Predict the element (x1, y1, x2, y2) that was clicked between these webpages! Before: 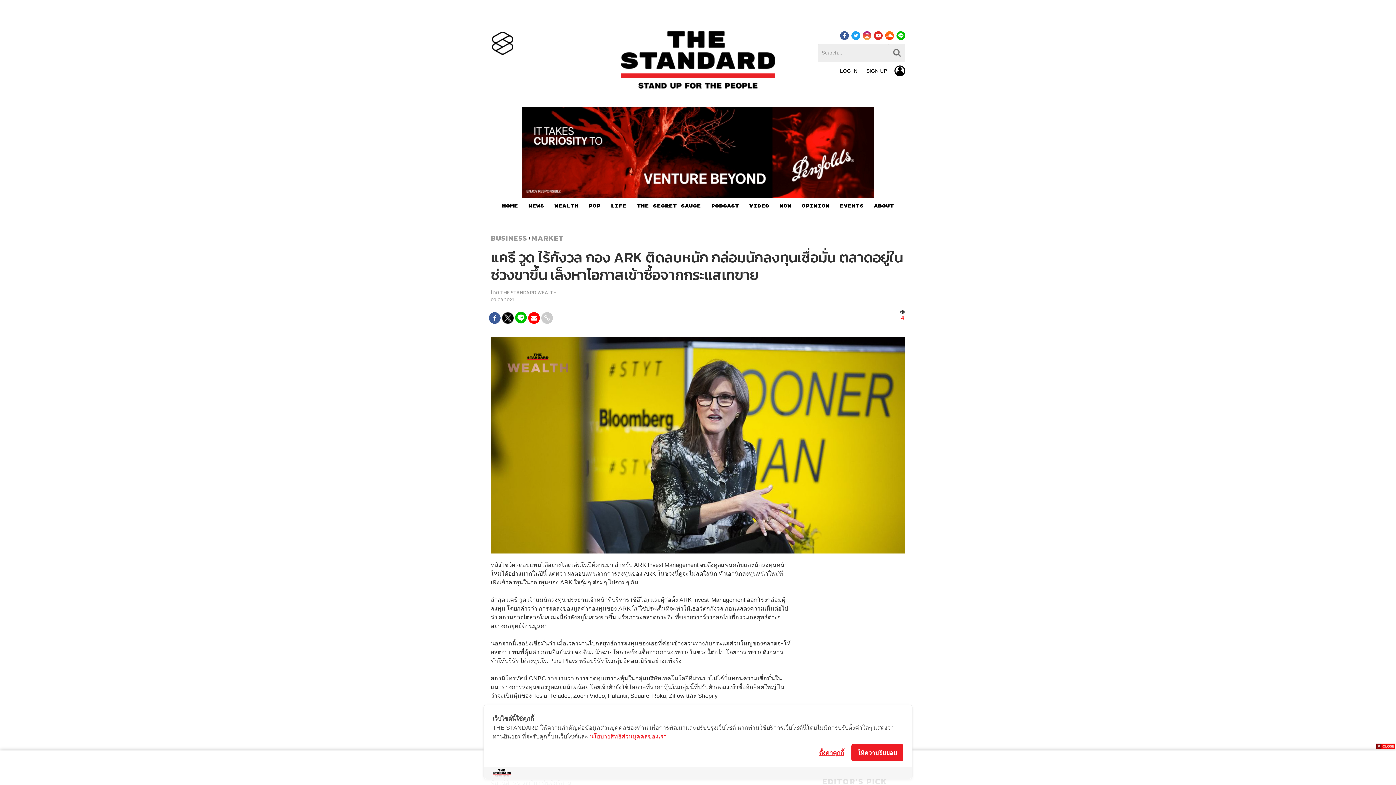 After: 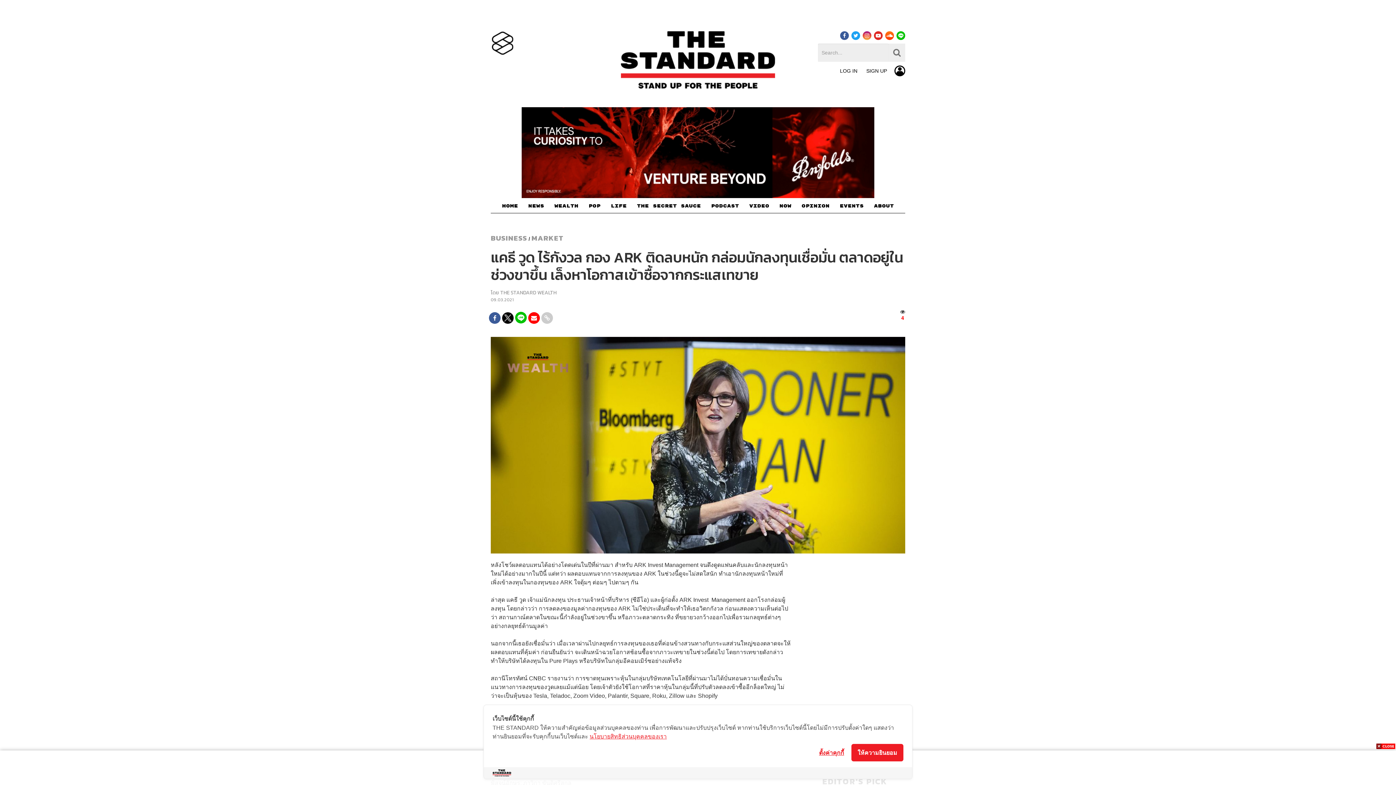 Action: bbox: (489, 312, 500, 323)